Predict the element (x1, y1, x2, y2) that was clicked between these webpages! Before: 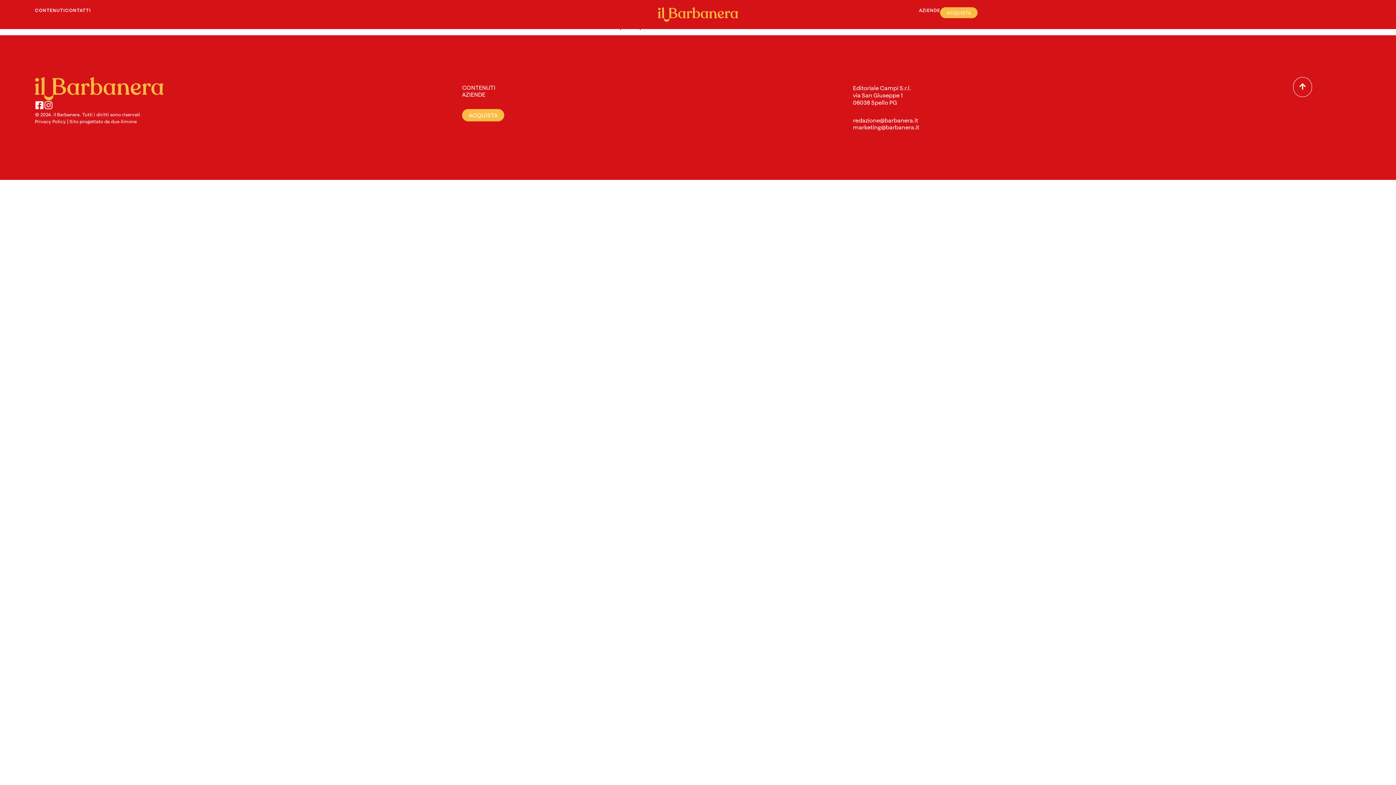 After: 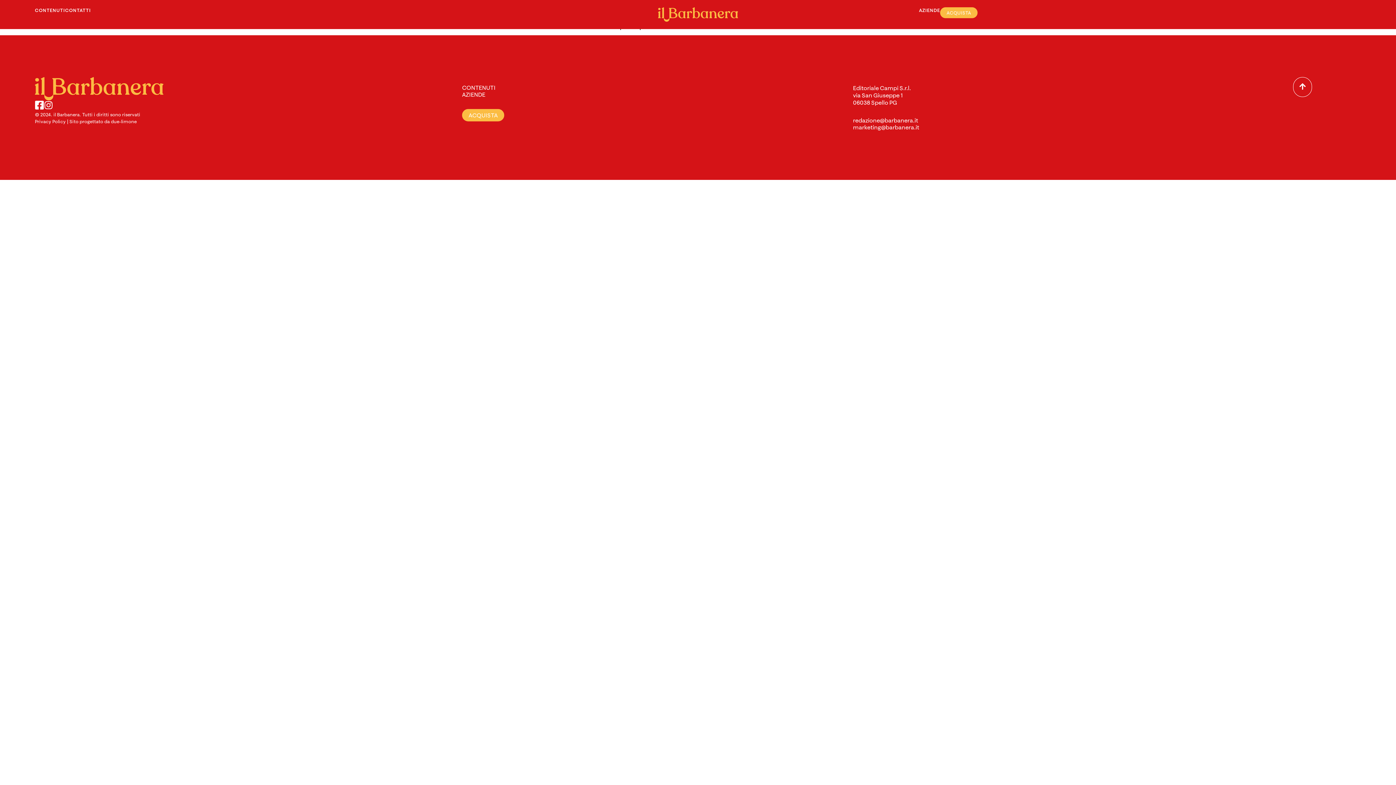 Action: bbox: (34, 100, 44, 111)